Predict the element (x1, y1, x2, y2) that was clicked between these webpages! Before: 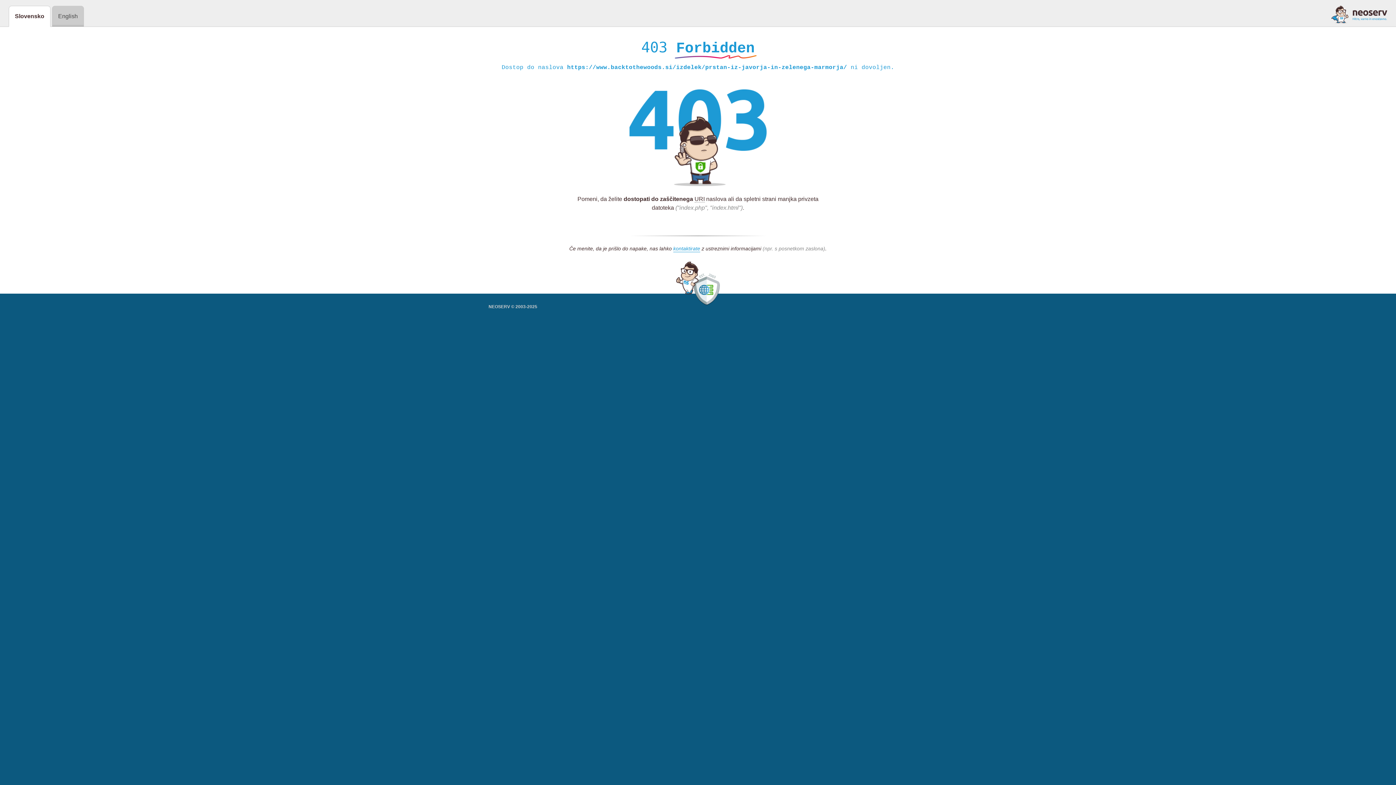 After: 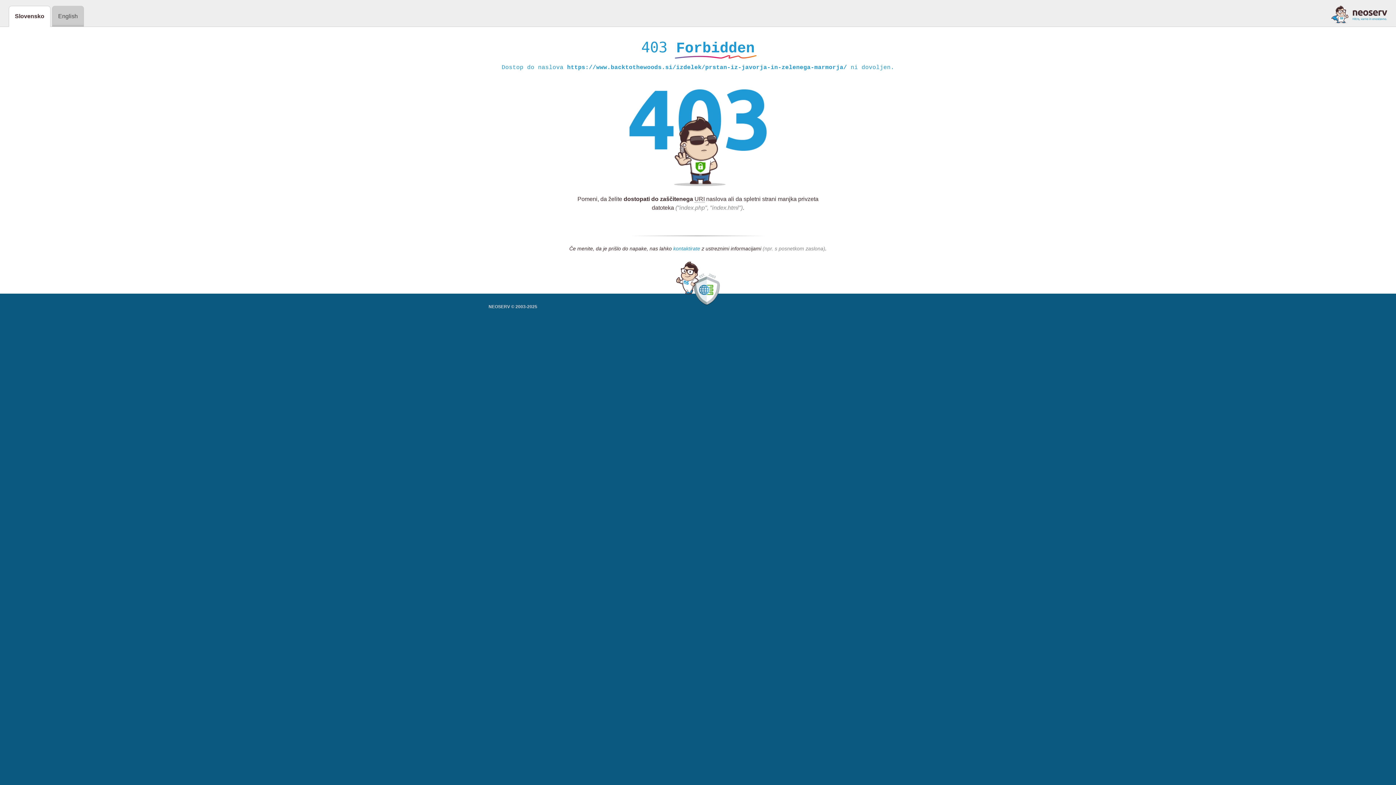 Action: bbox: (673, 245, 700, 252) label: kontaktirate